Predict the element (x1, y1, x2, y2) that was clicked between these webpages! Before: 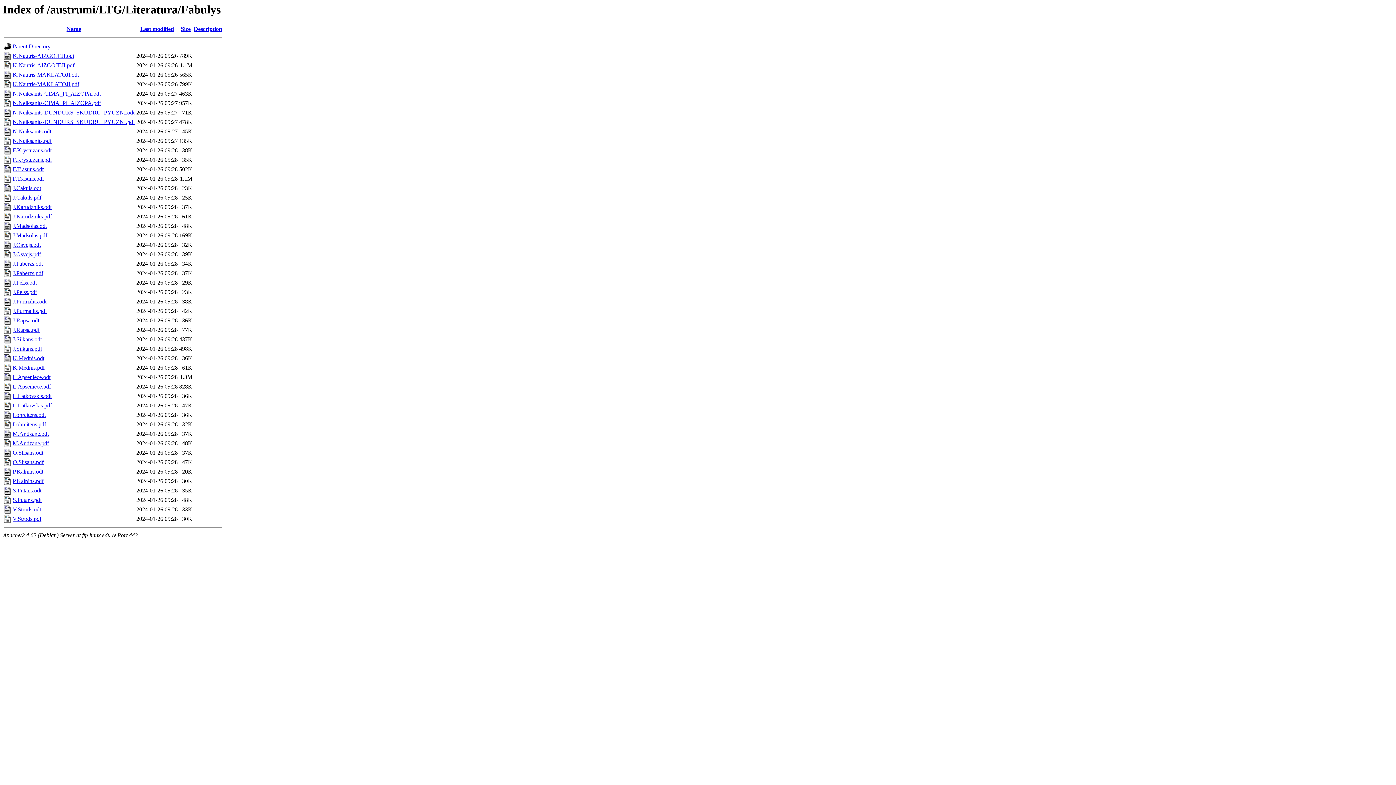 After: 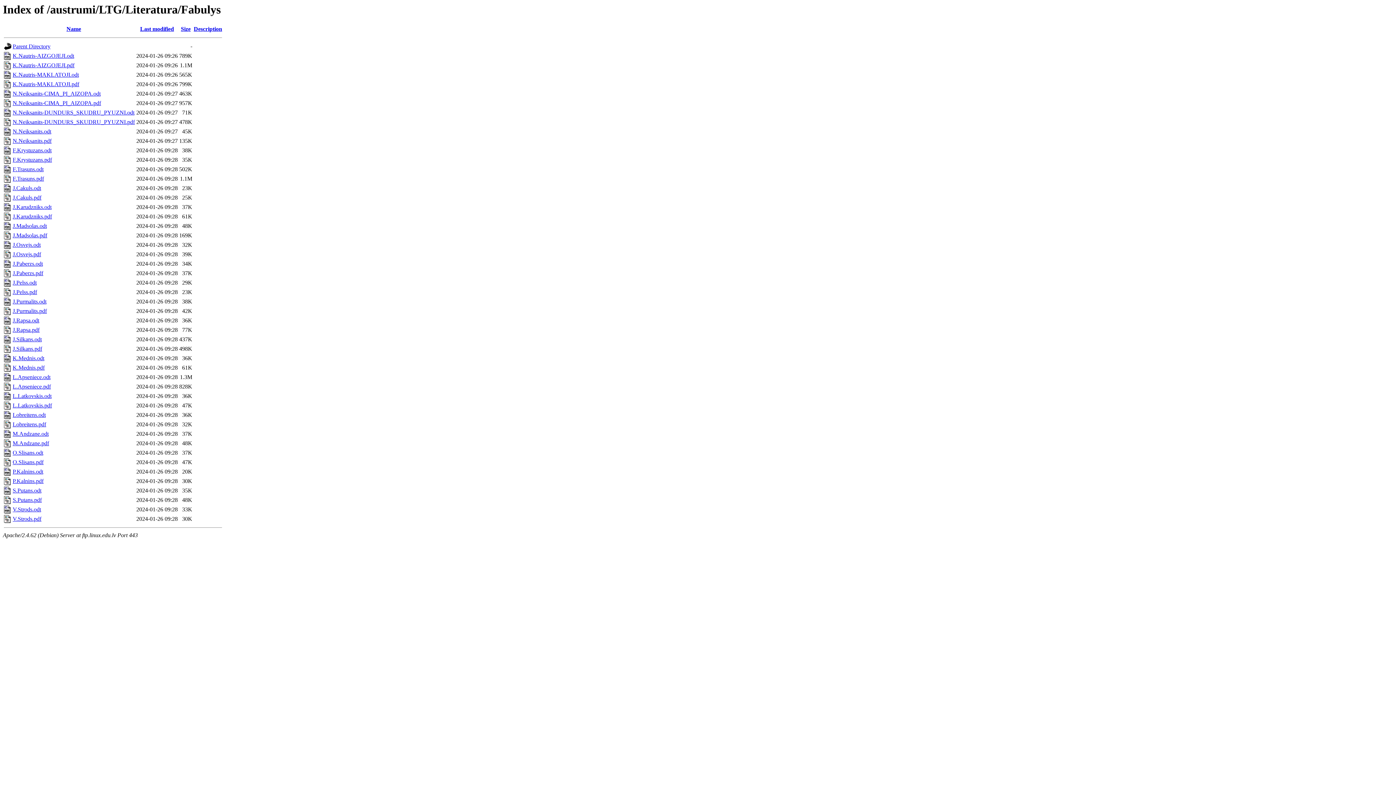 Action: bbox: (12, 516, 41, 522) label: V.Strods.pdf